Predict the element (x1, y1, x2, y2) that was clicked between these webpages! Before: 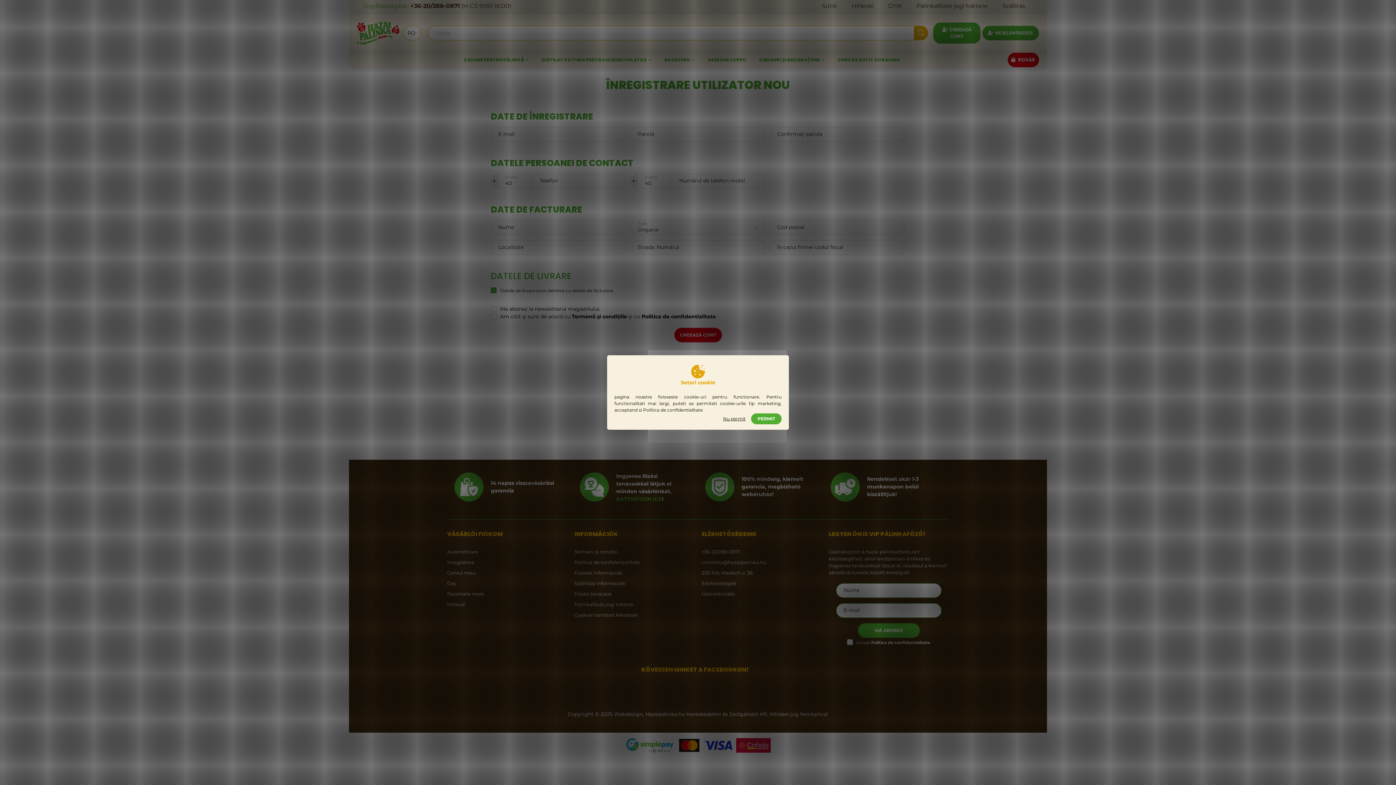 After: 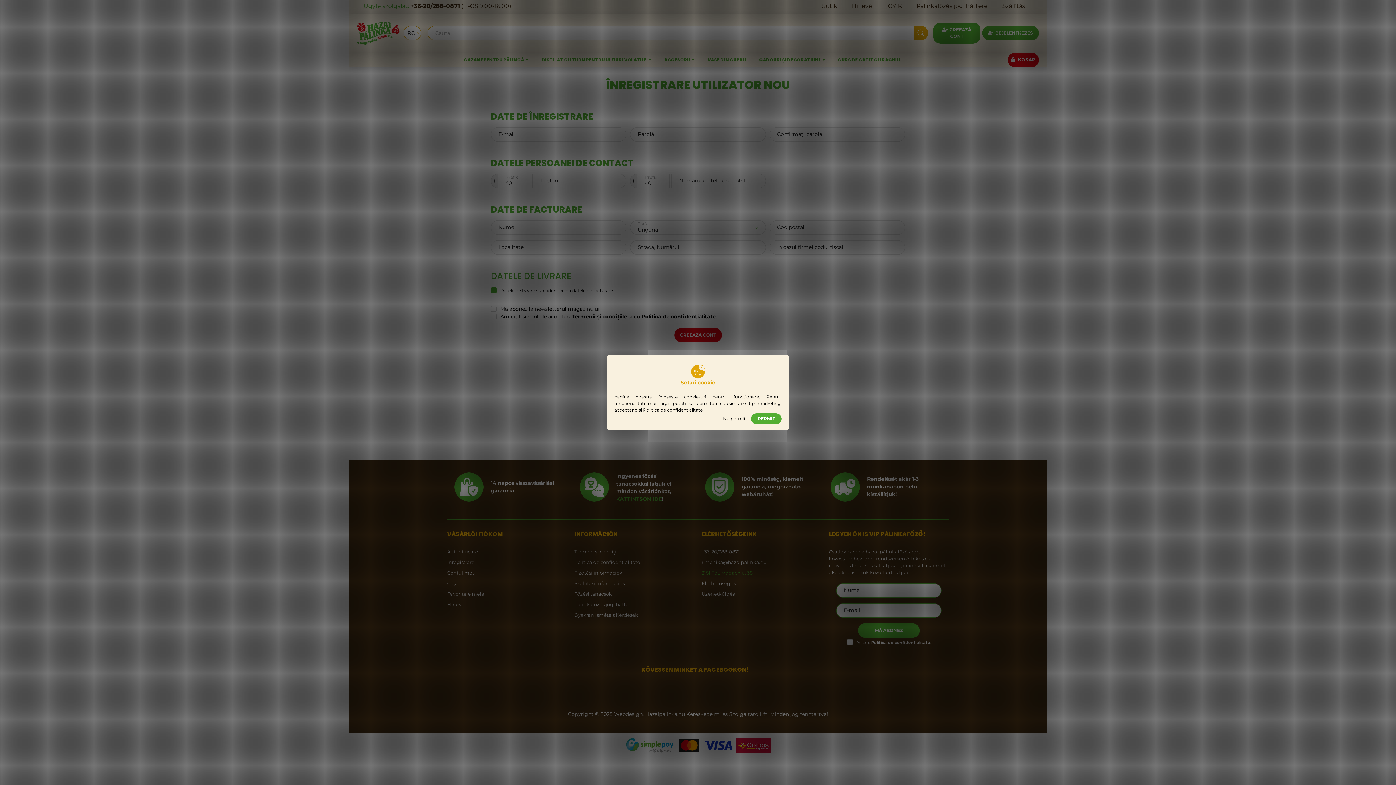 Action: label: 2151 Fót, Madách u. 38. bbox: (701, 570, 753, 575)